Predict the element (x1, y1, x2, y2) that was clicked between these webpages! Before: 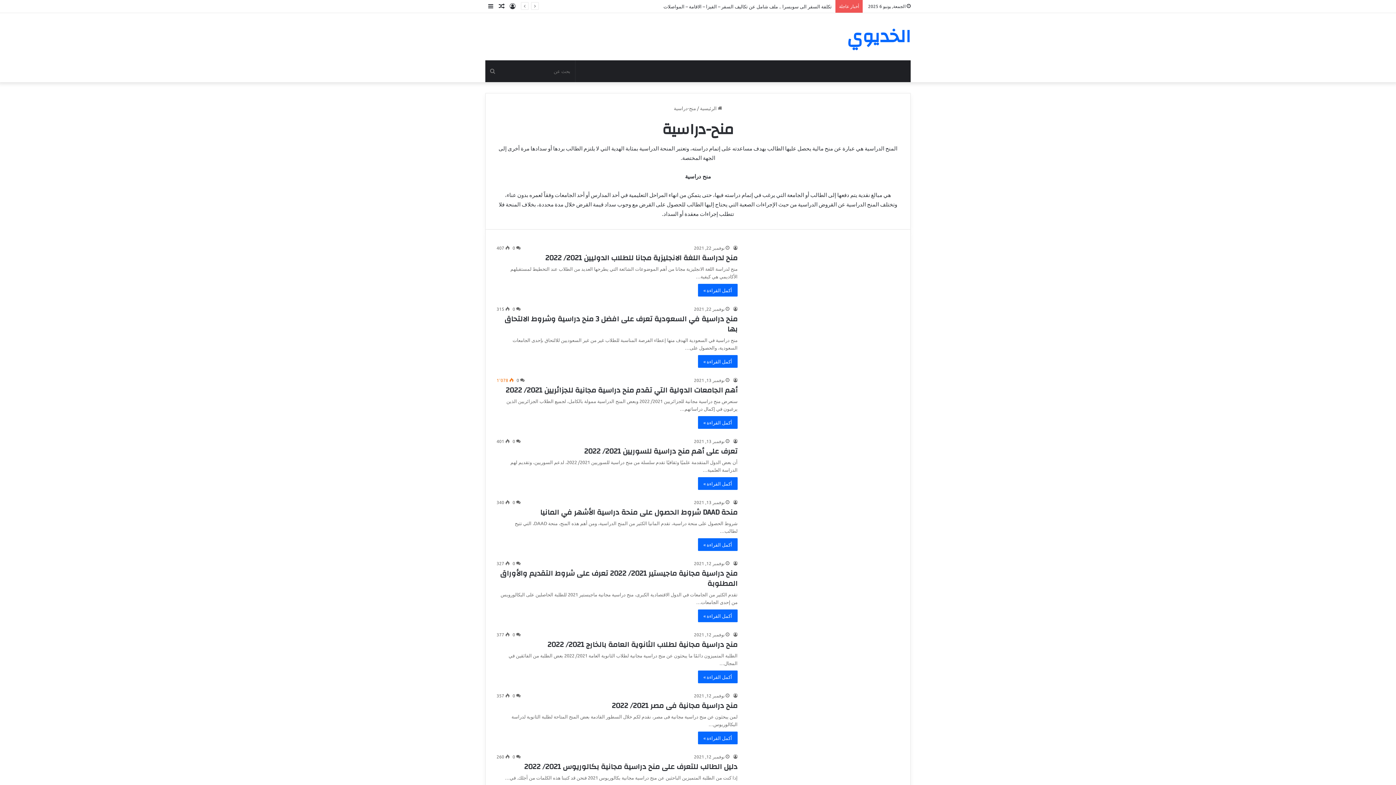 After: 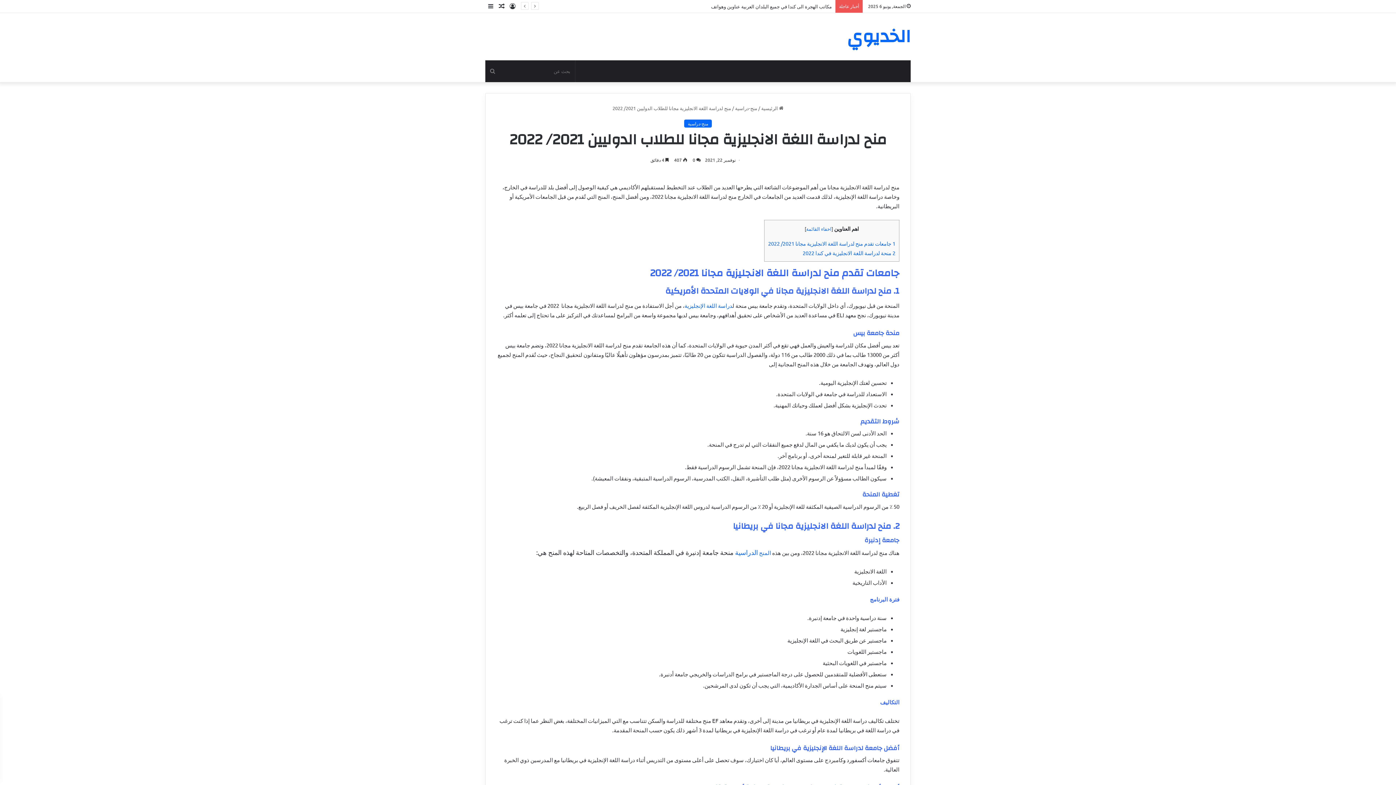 Action: bbox: (698, 284, 737, 296) label: أكمل القراءة »